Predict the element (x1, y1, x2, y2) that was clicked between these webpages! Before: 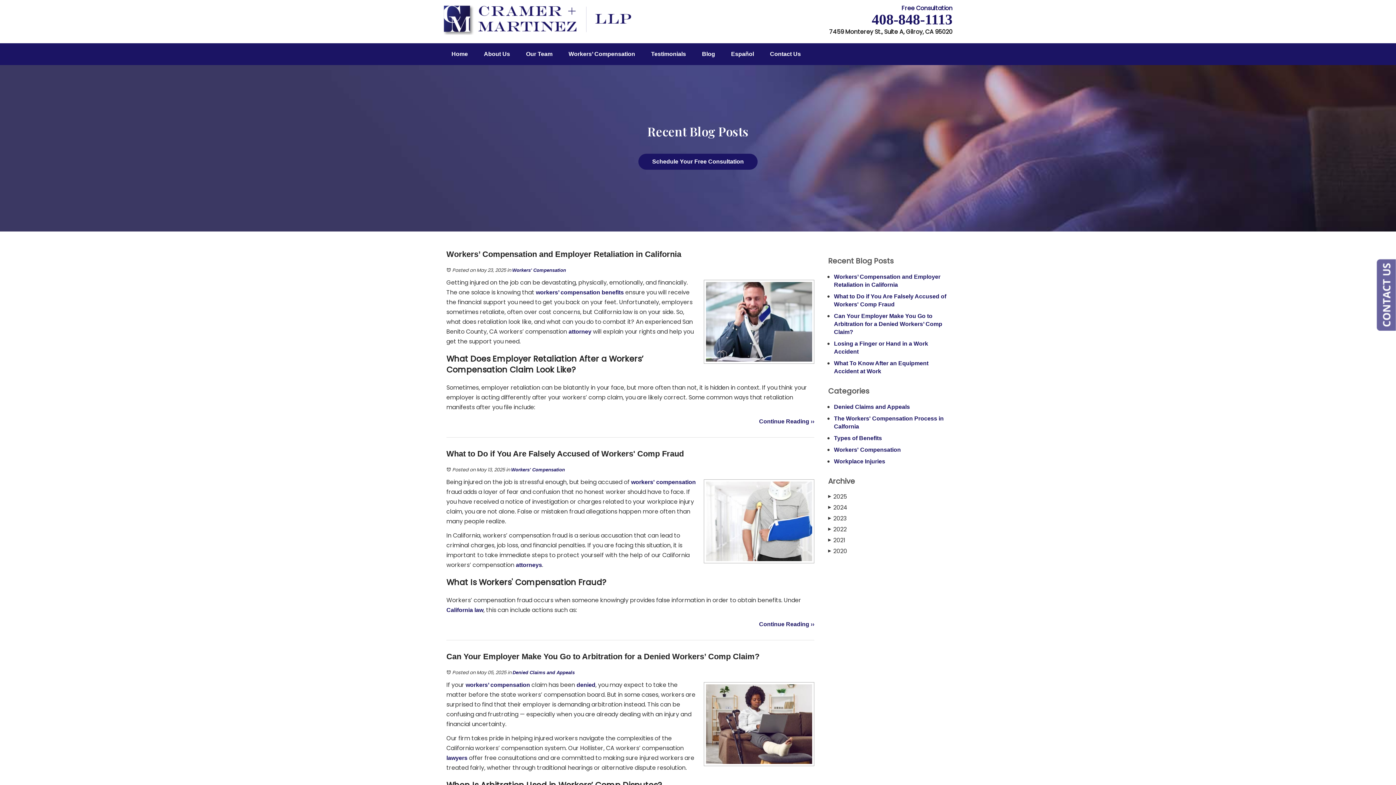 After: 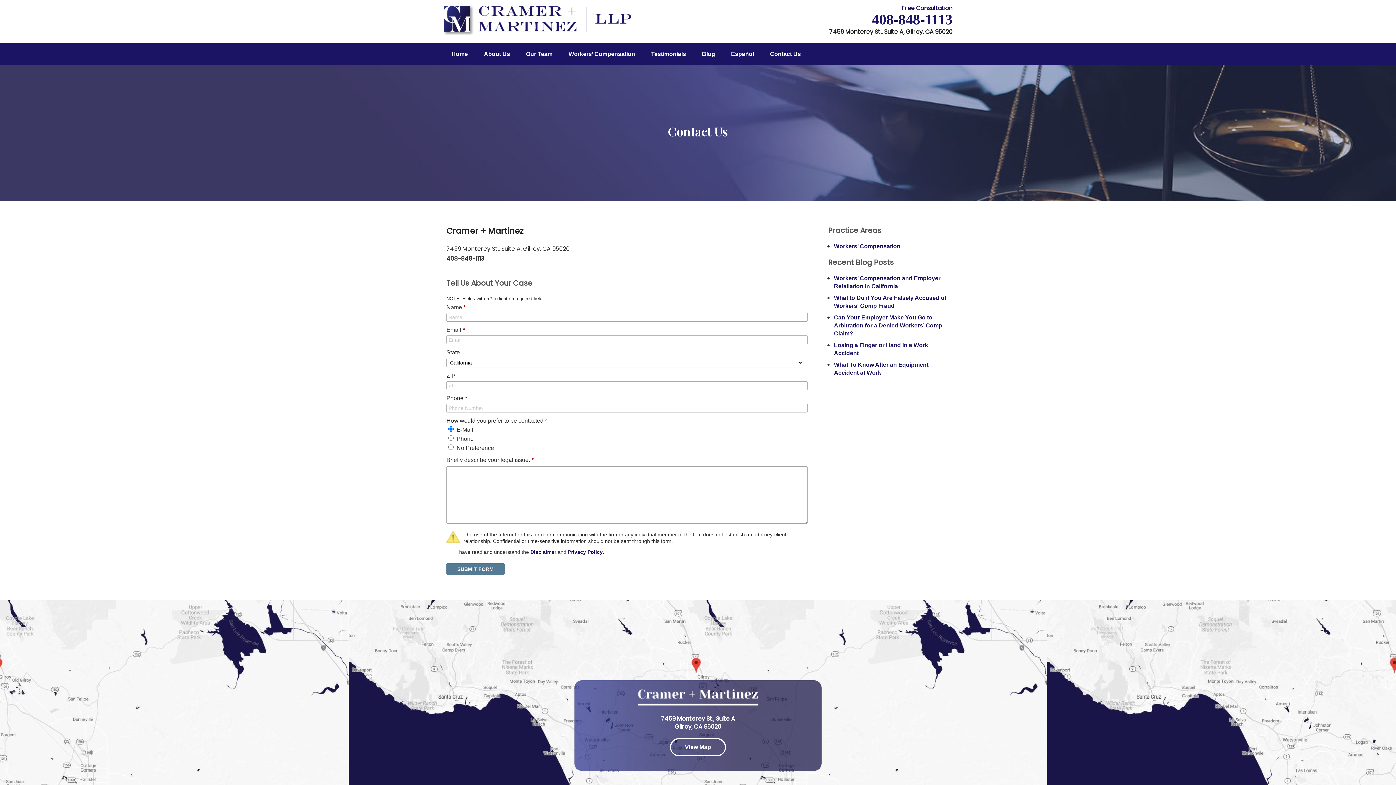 Action: label: Contact Us bbox: (770, 50, 801, 57)